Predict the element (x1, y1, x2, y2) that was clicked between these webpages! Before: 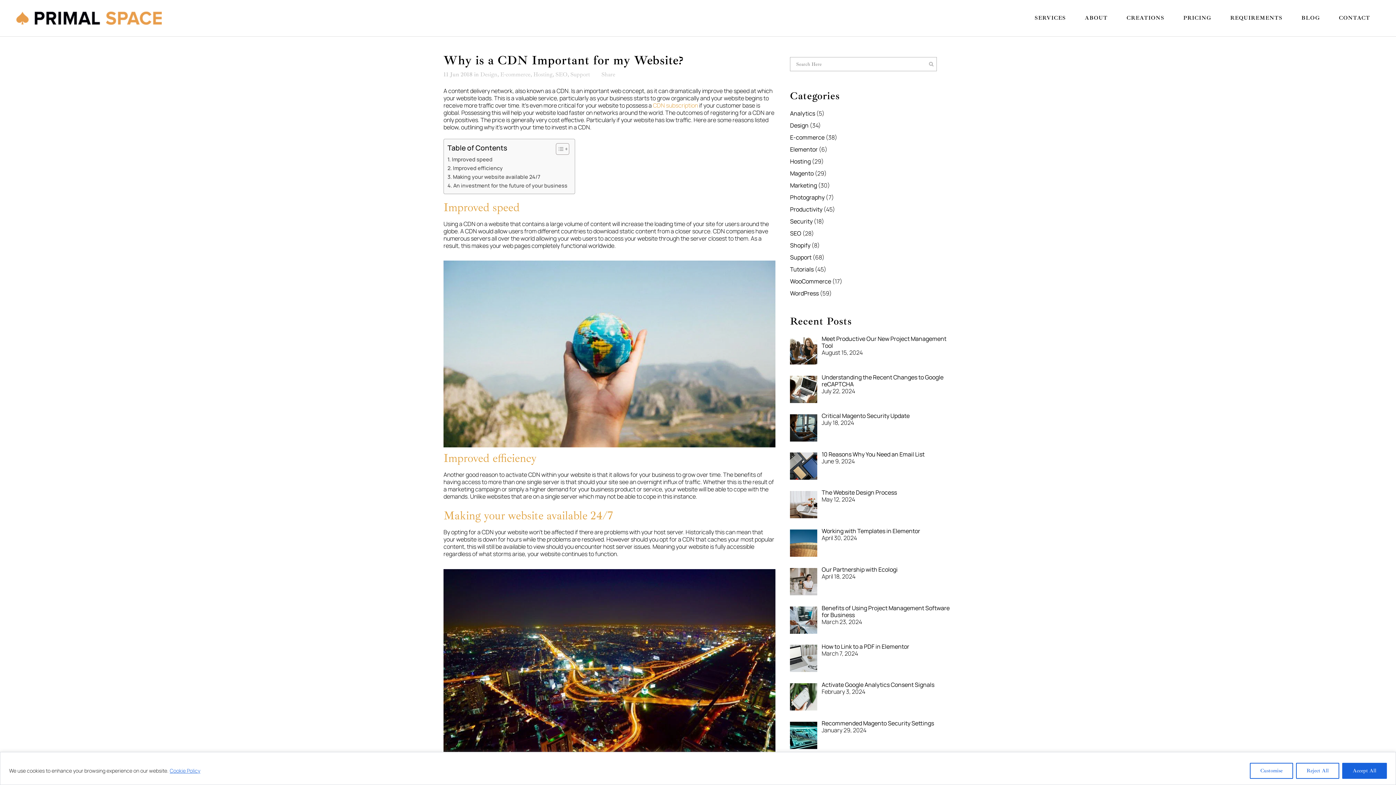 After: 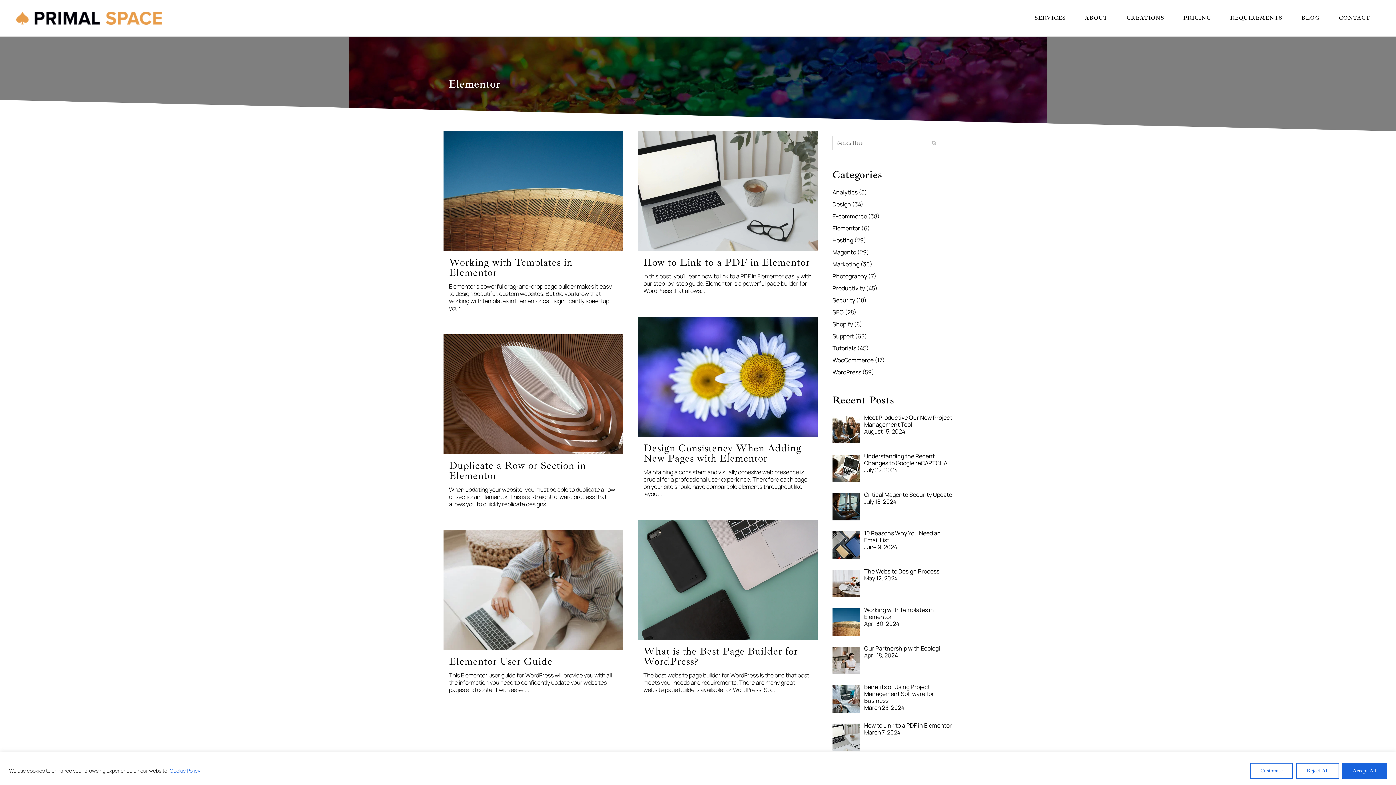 Action: bbox: (790, 145, 817, 153) label: Elementor